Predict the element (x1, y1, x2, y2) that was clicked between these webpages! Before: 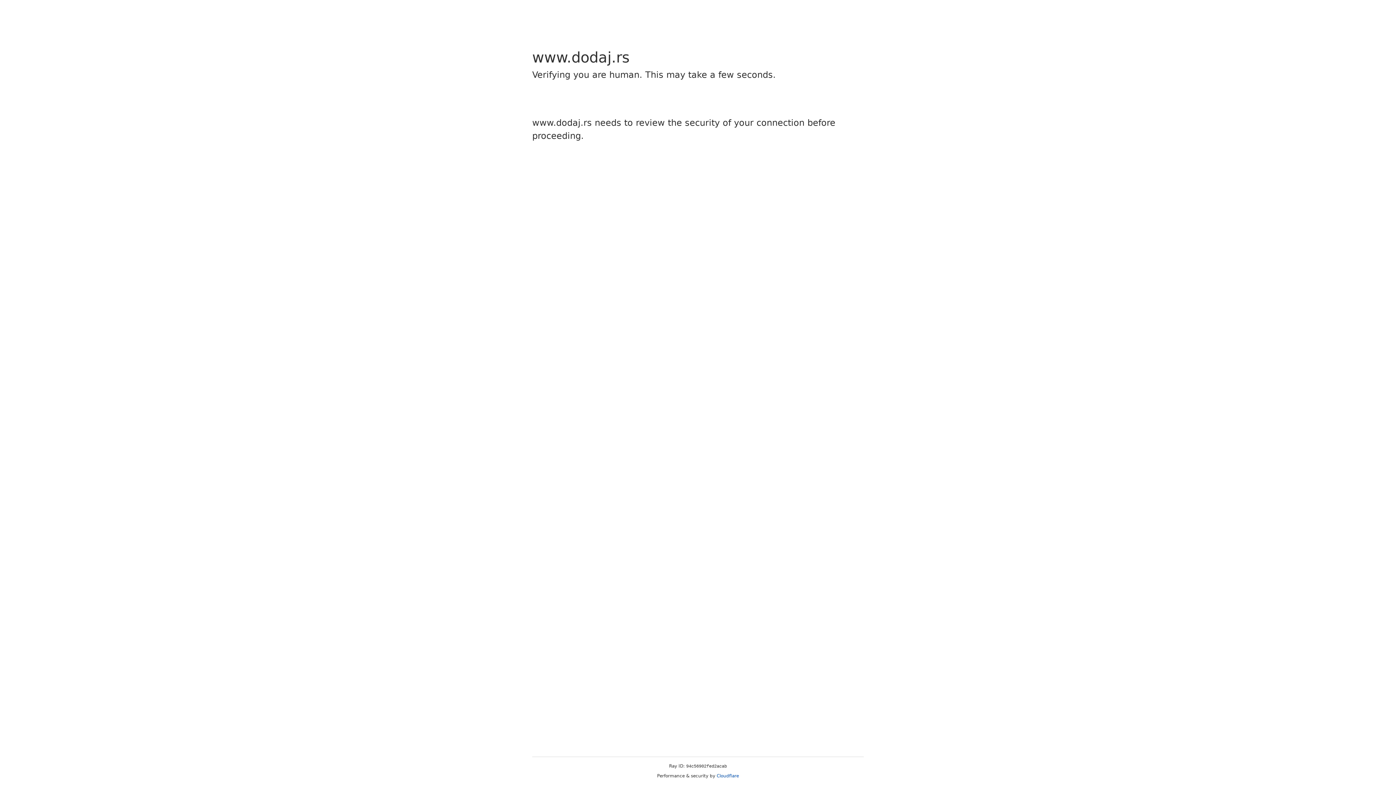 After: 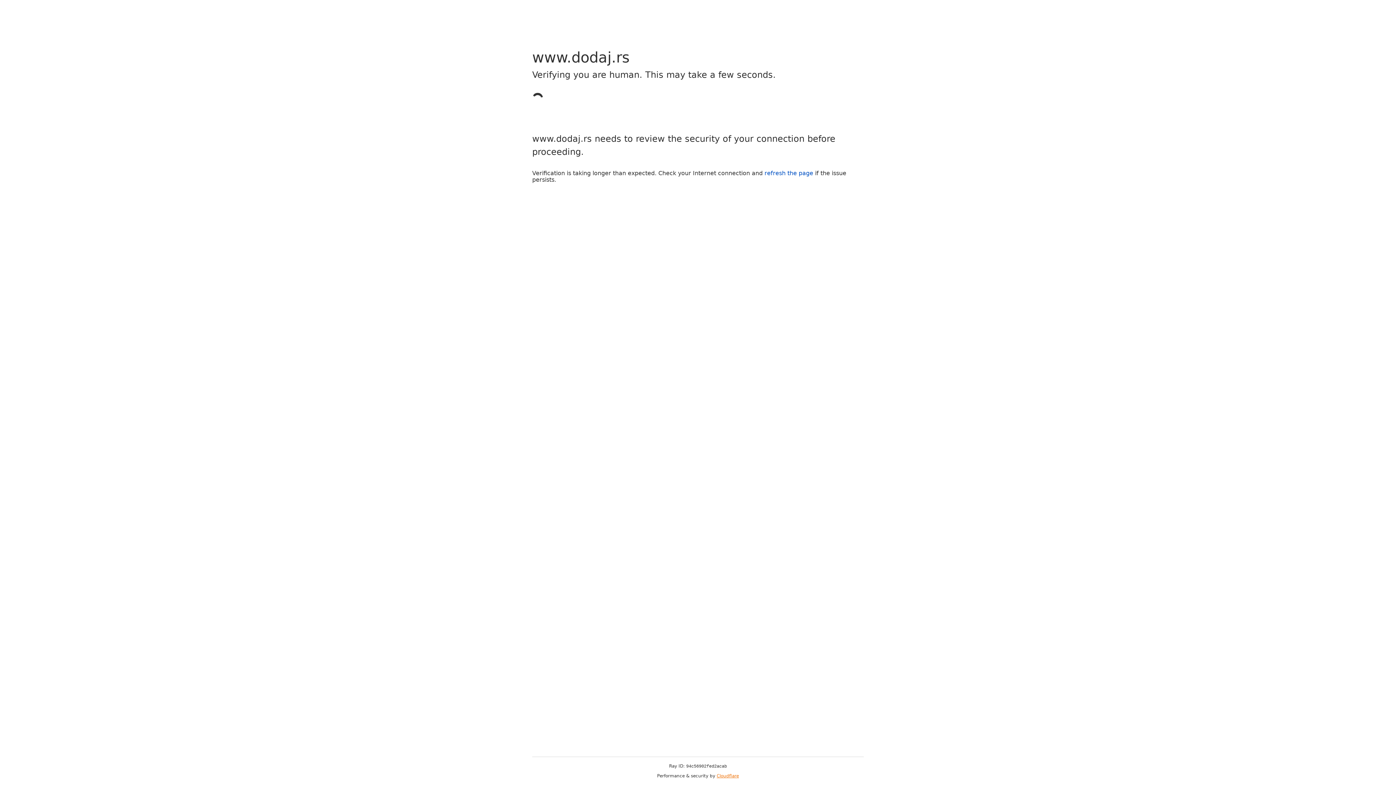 Action: label: Cloudflare bbox: (716, 773, 739, 778)